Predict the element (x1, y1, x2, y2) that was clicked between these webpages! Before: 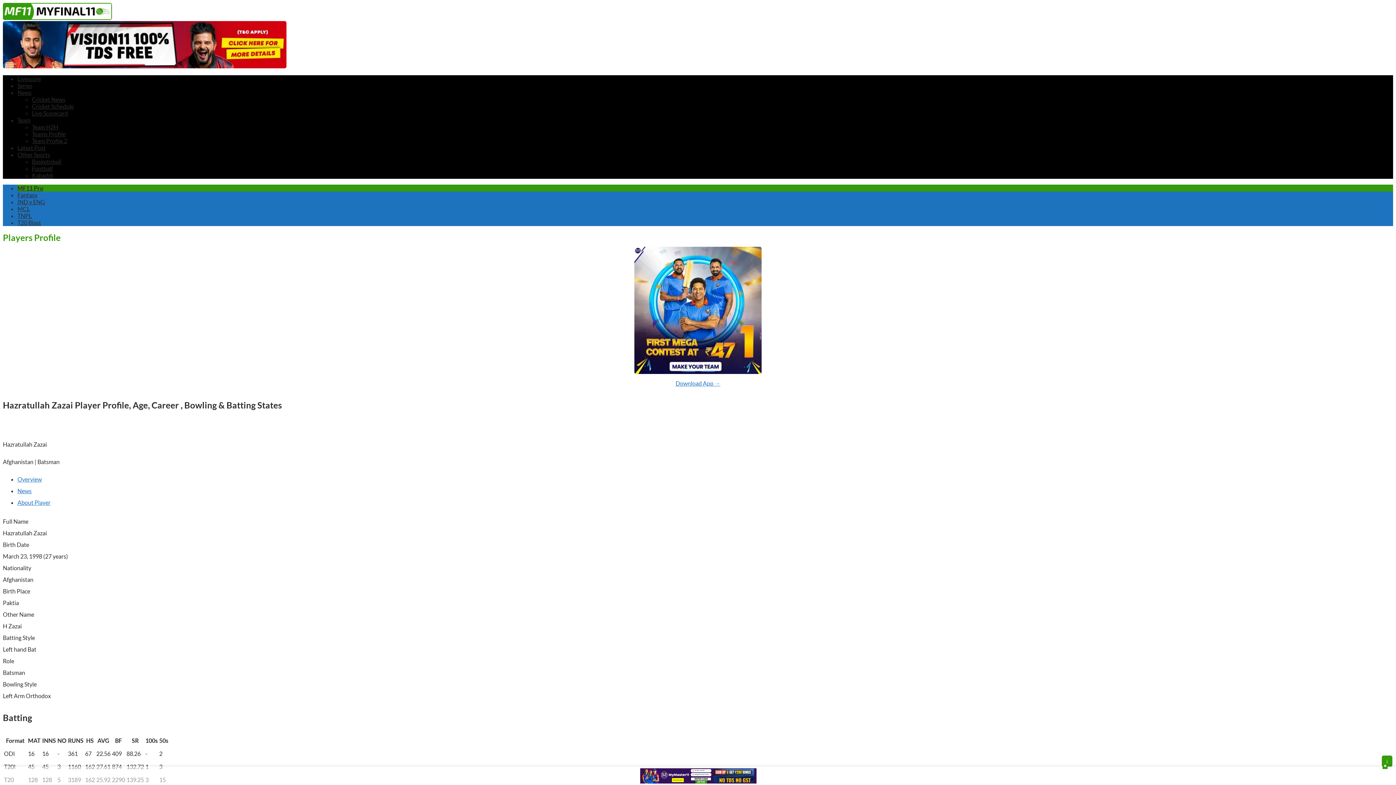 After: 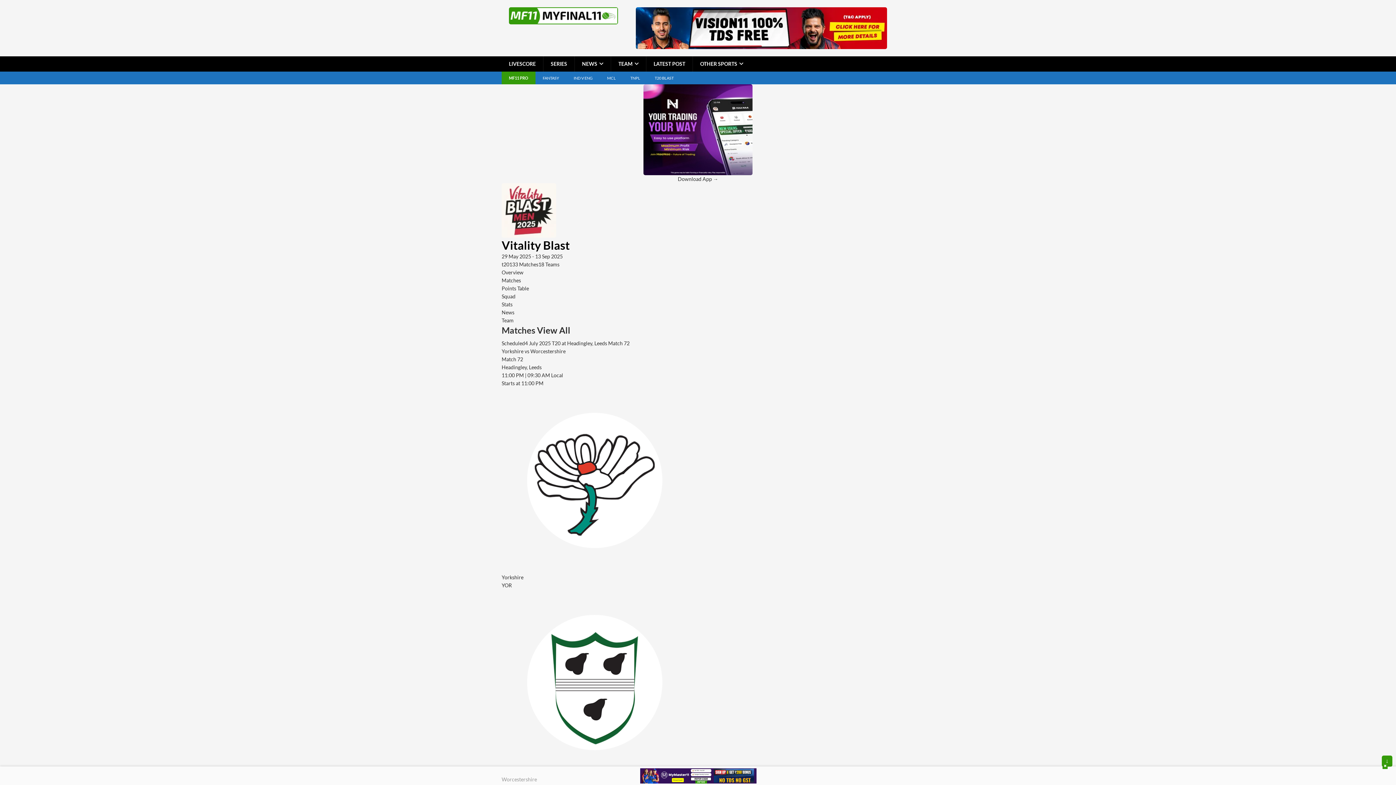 Action: bbox: (17, 219, 41, 226) label: T20 Blast